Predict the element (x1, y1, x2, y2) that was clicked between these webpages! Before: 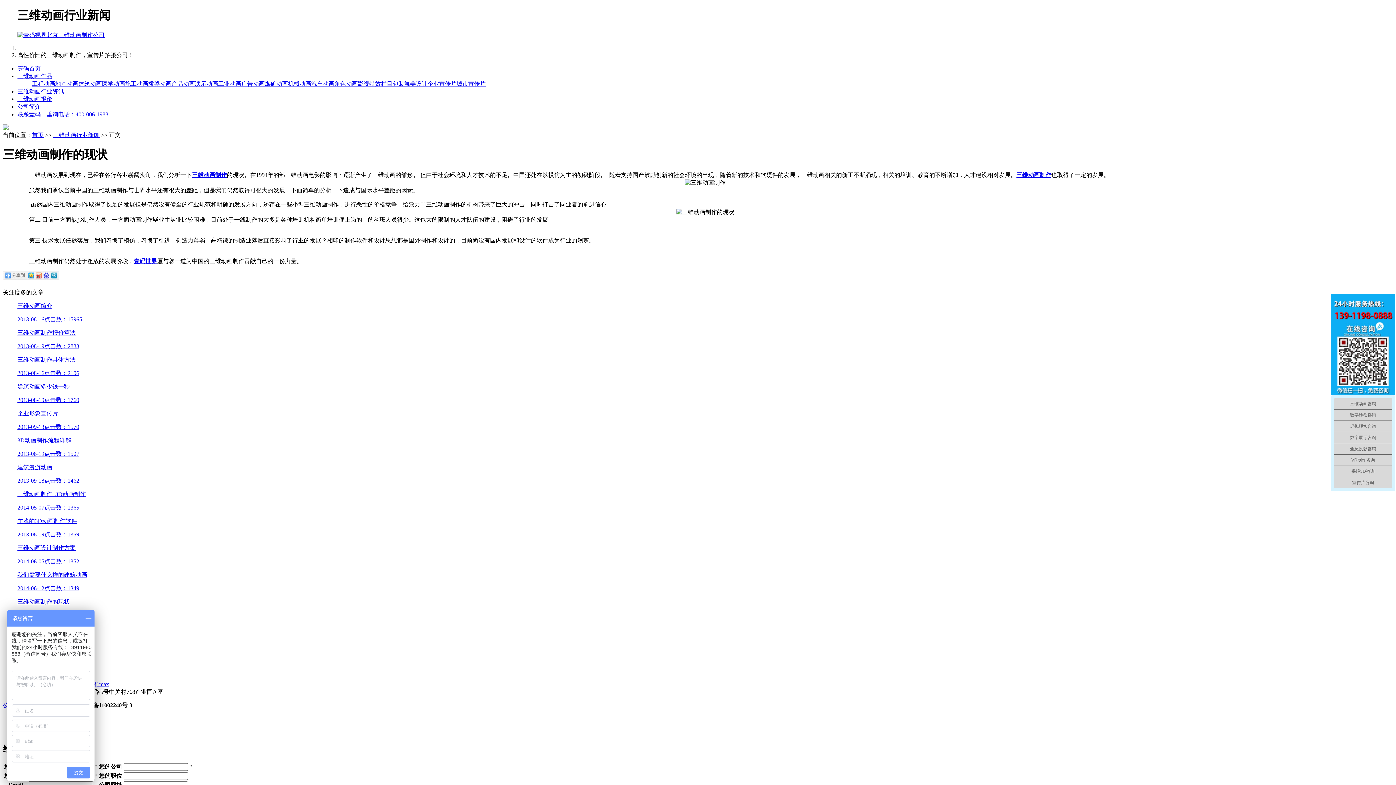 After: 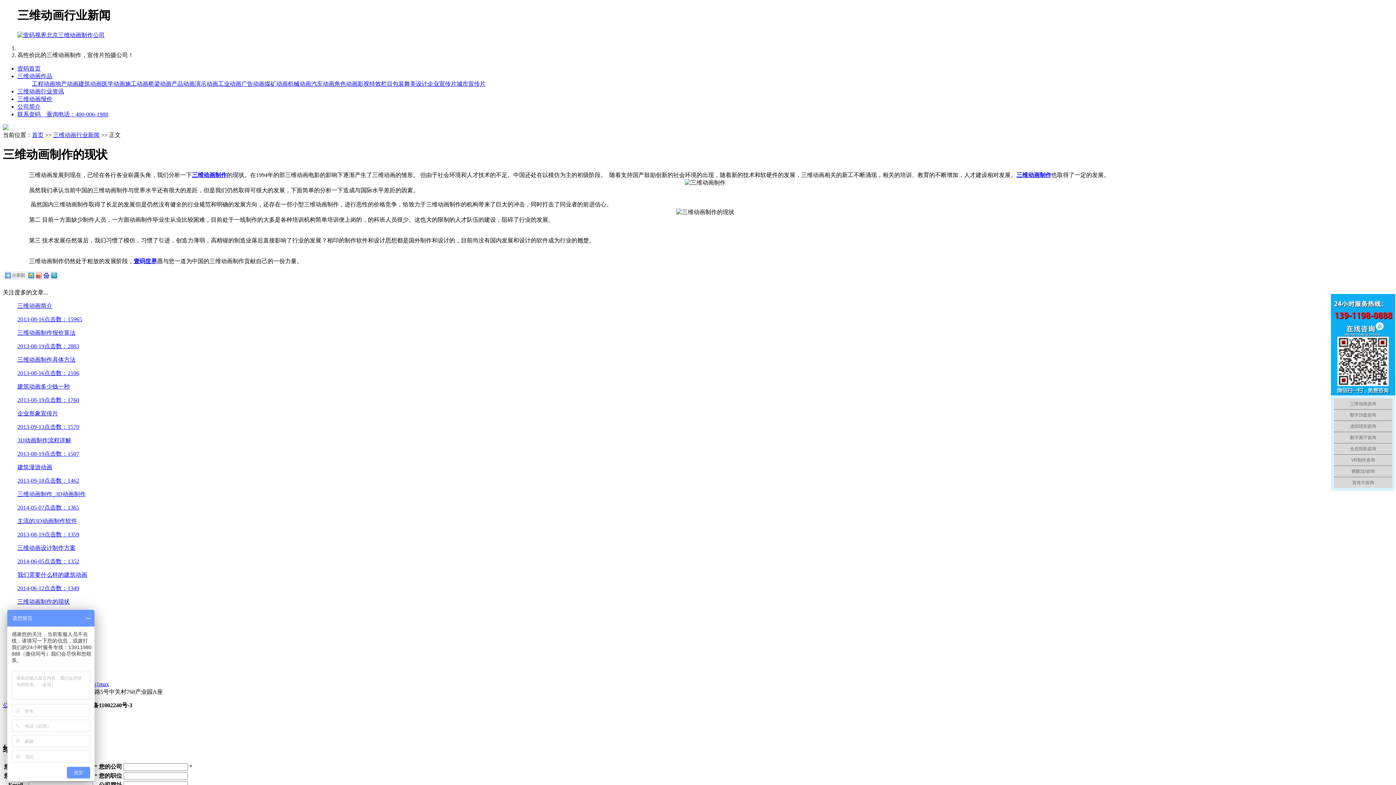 Action: label: 三维动画制作 bbox: (1016, 172, 1051, 178)